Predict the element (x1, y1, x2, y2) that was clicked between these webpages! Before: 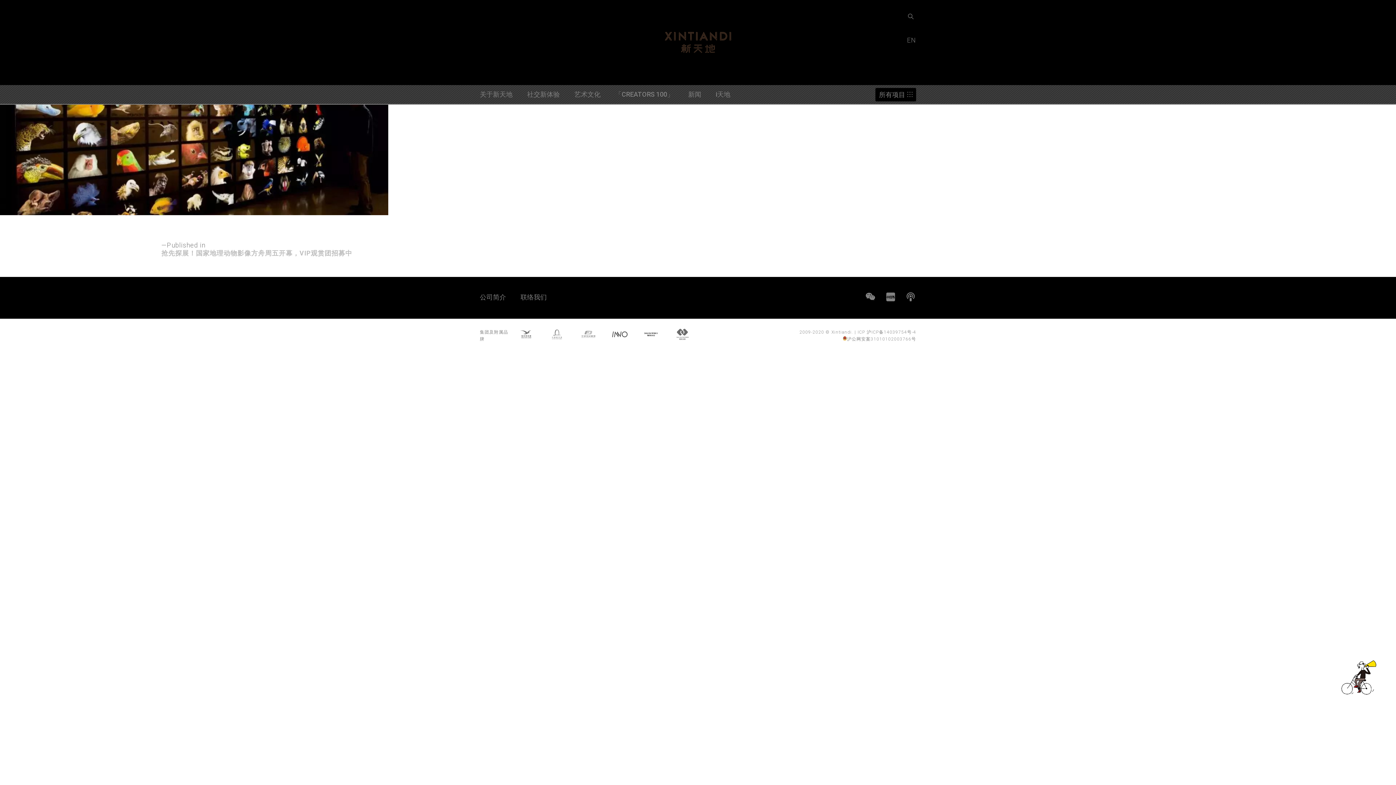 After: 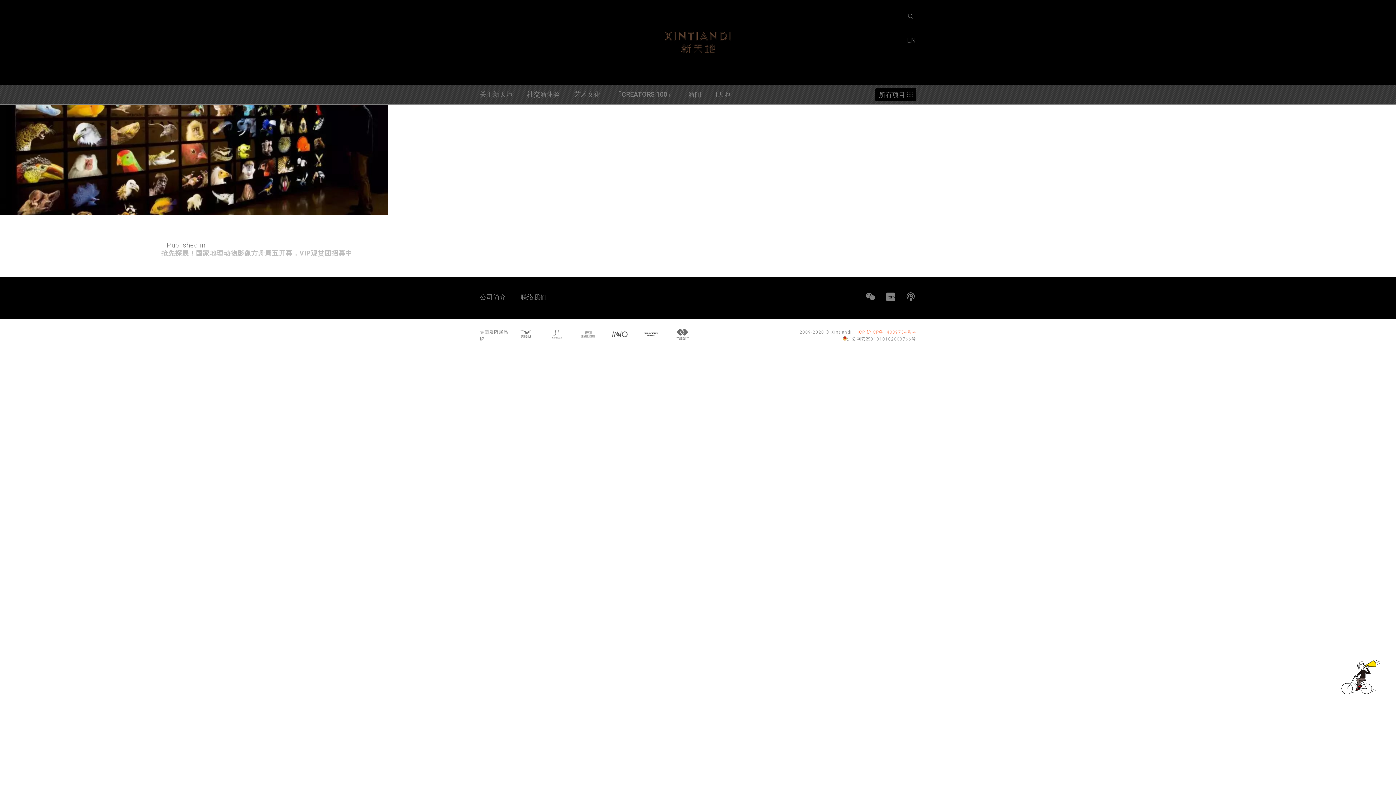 Action: label: ICP 沪ICP备14039754号-4 bbox: (857, 329, 916, 334)